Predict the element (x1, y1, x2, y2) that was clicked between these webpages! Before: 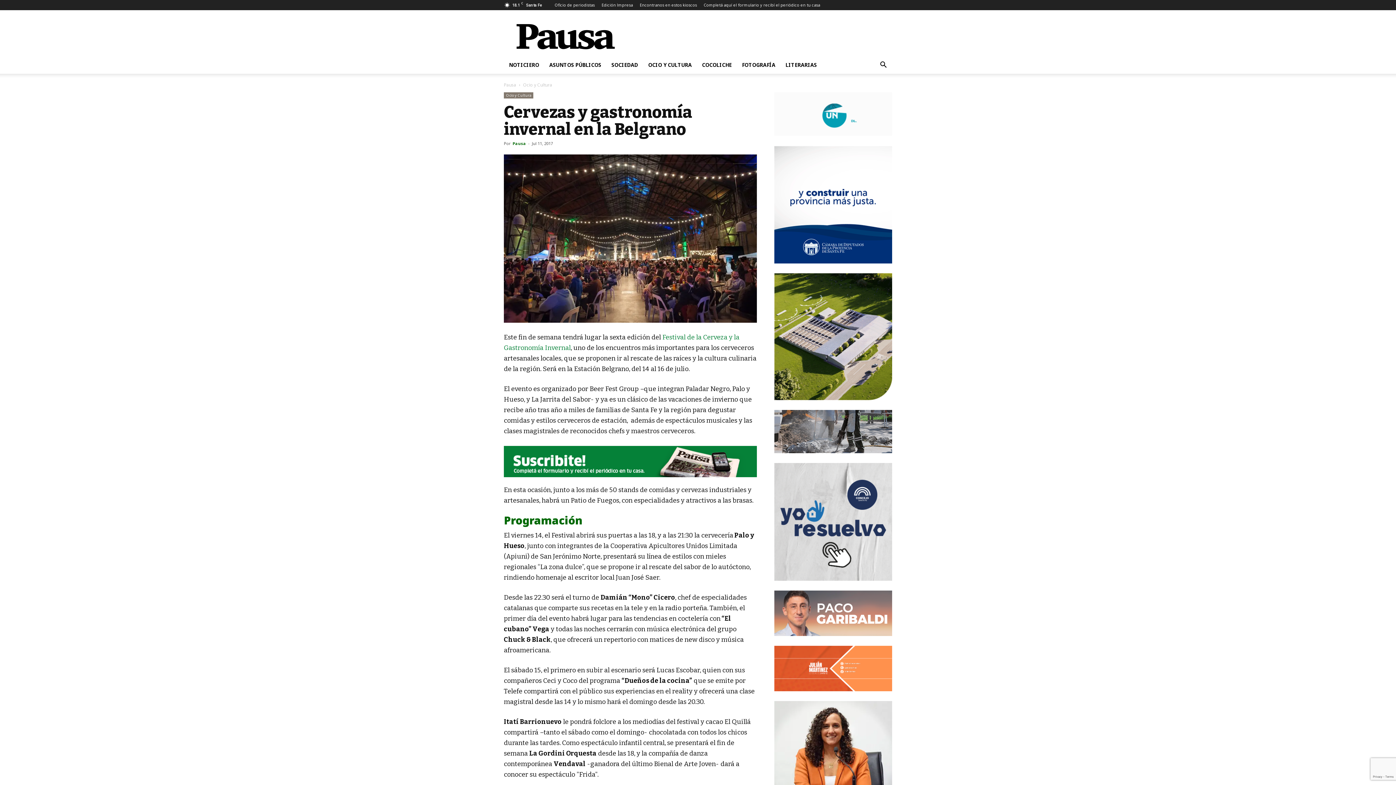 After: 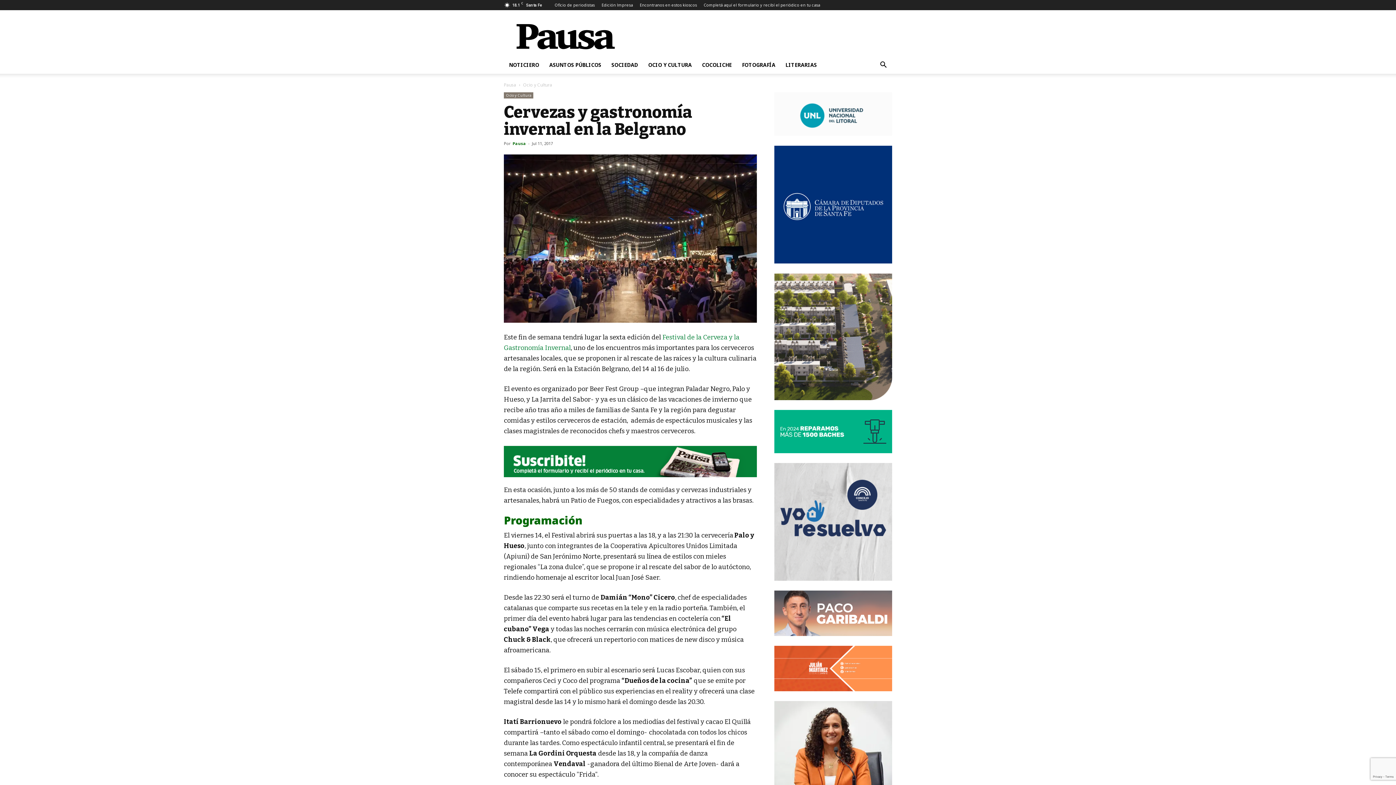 Action: bbox: (774, 448, 892, 454)